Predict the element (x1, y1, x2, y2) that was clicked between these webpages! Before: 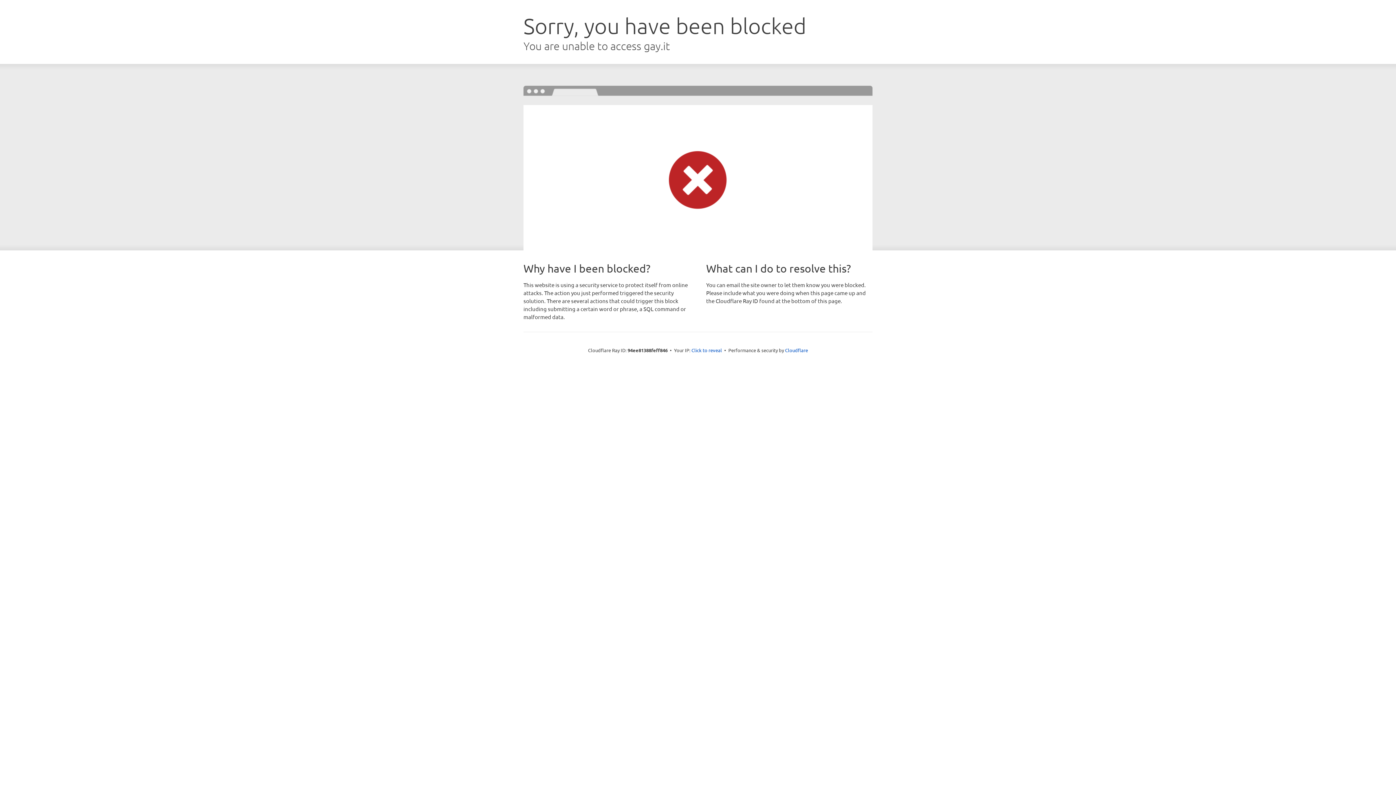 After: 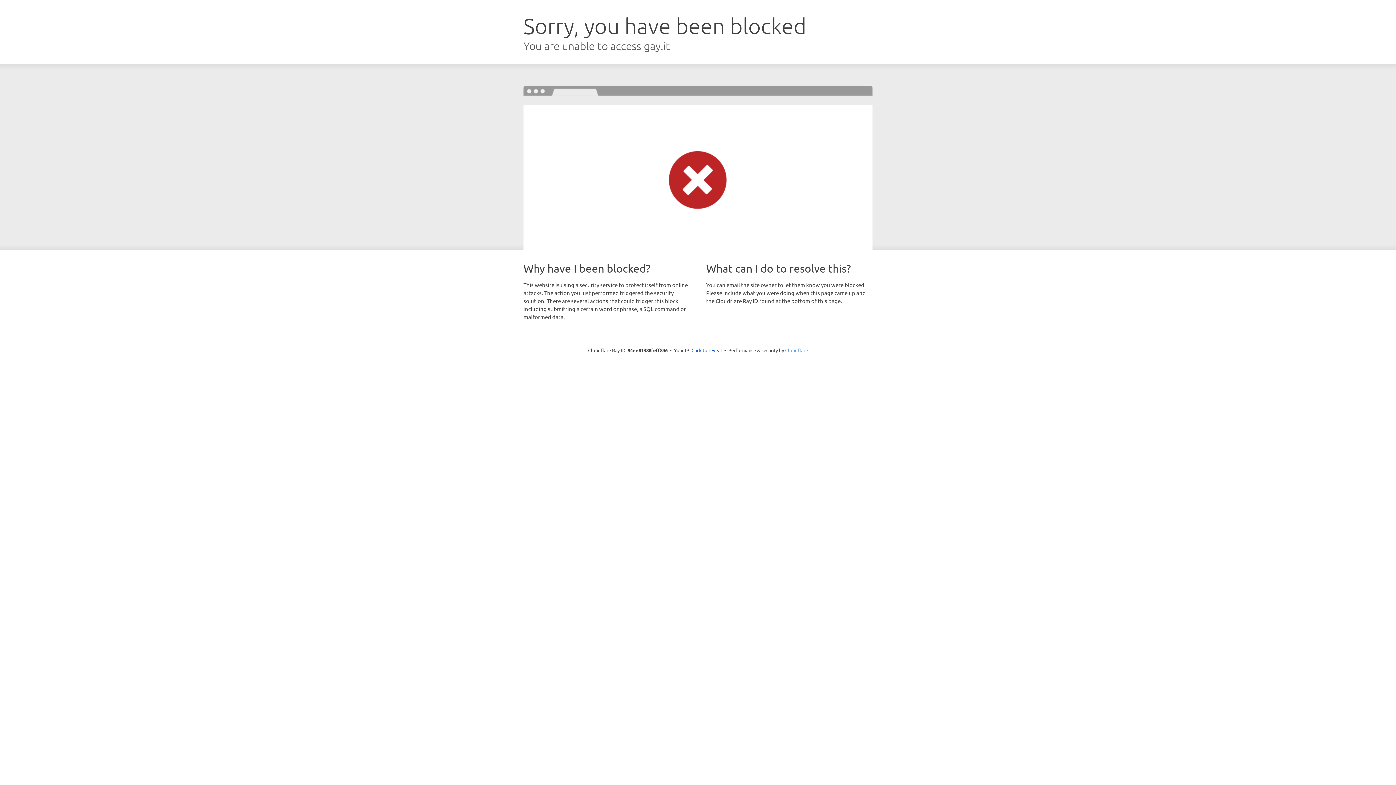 Action: bbox: (785, 347, 808, 353) label: Cloudflare